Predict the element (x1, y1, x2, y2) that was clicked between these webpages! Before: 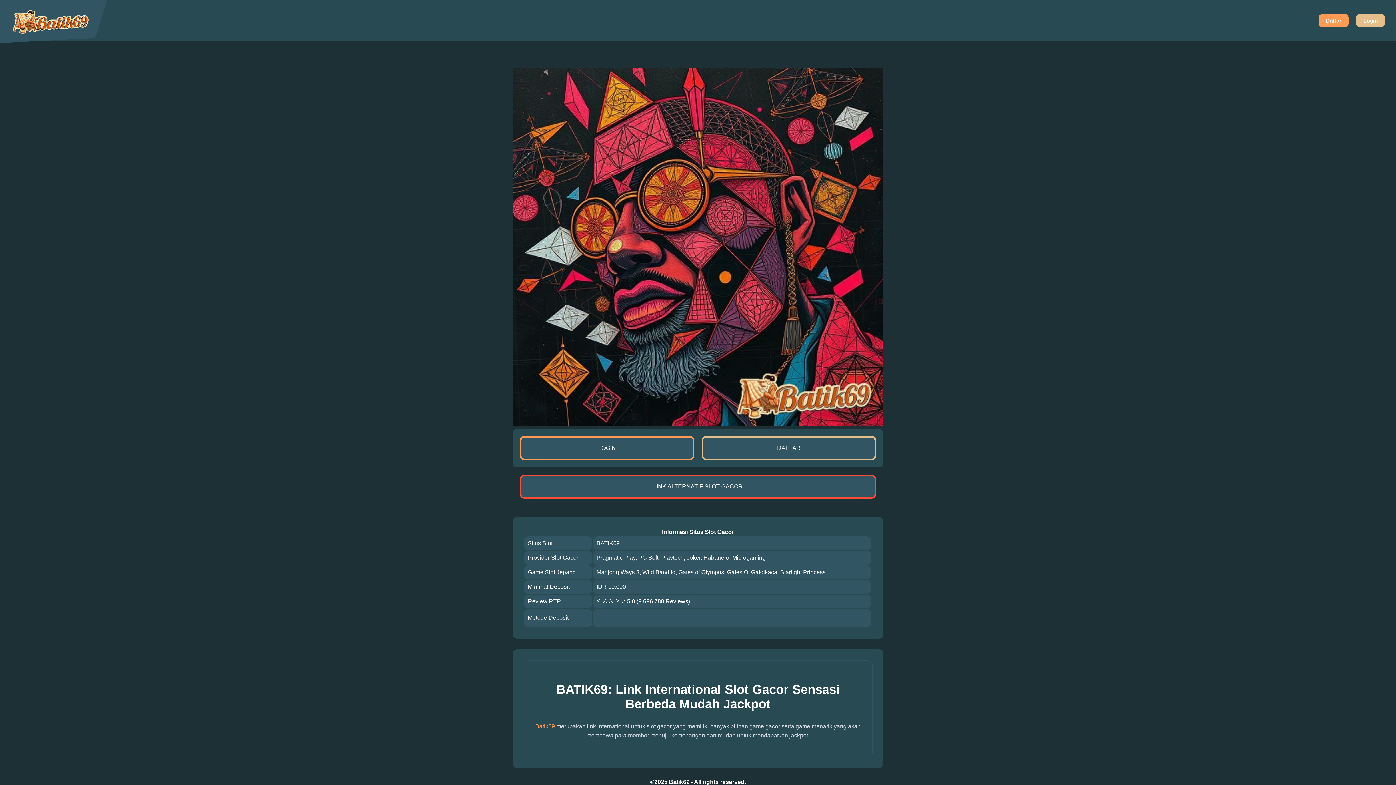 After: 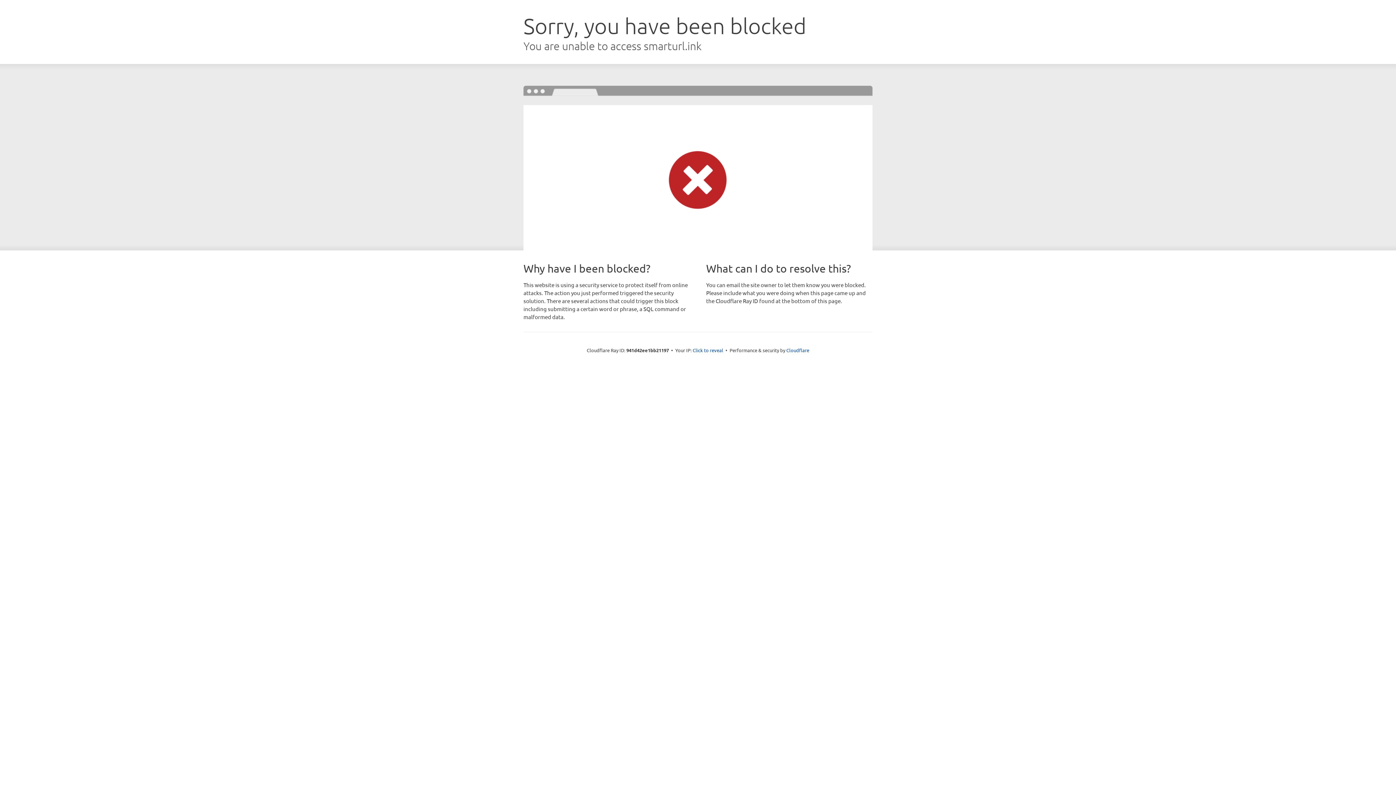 Action: bbox: (520, 474, 876, 498) label: LINK ALTERNATIF SLOT GACOR